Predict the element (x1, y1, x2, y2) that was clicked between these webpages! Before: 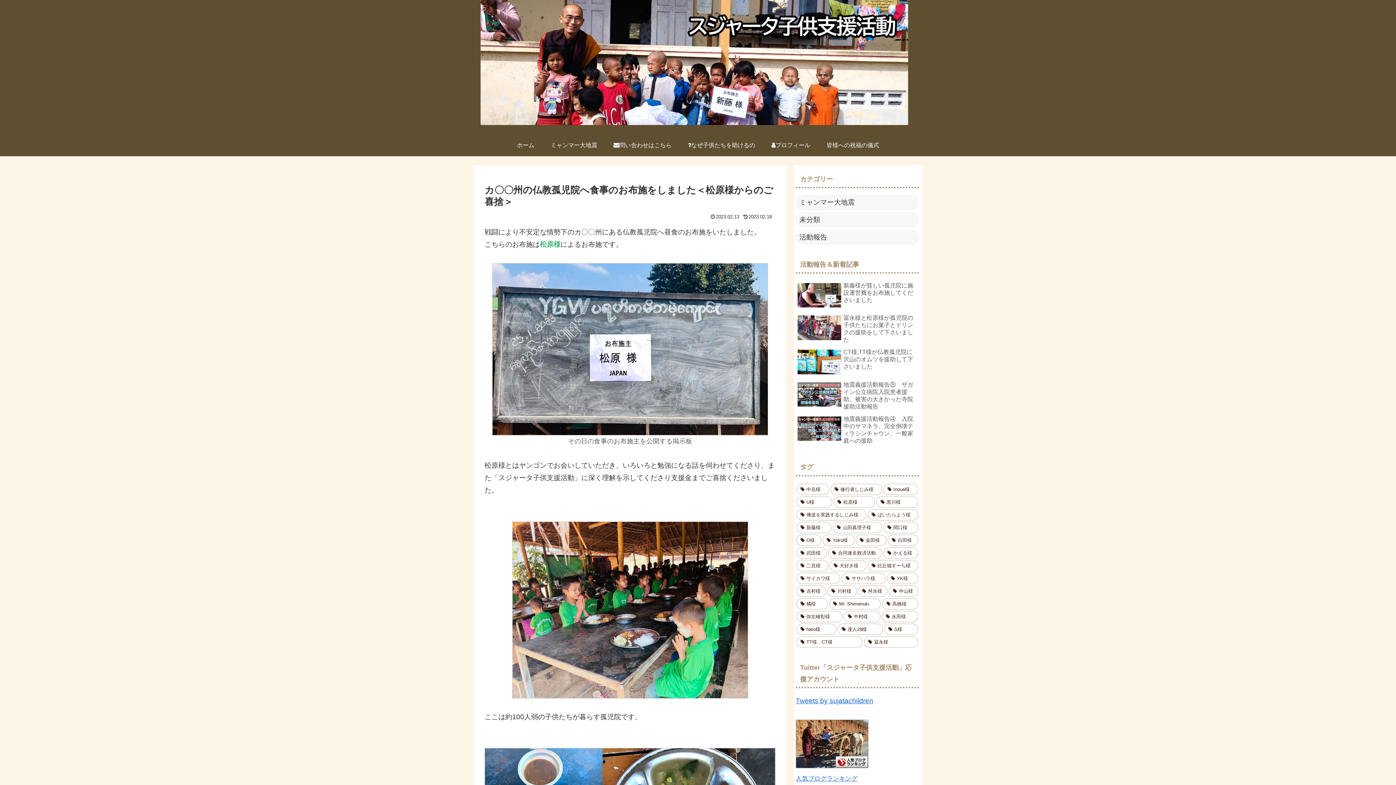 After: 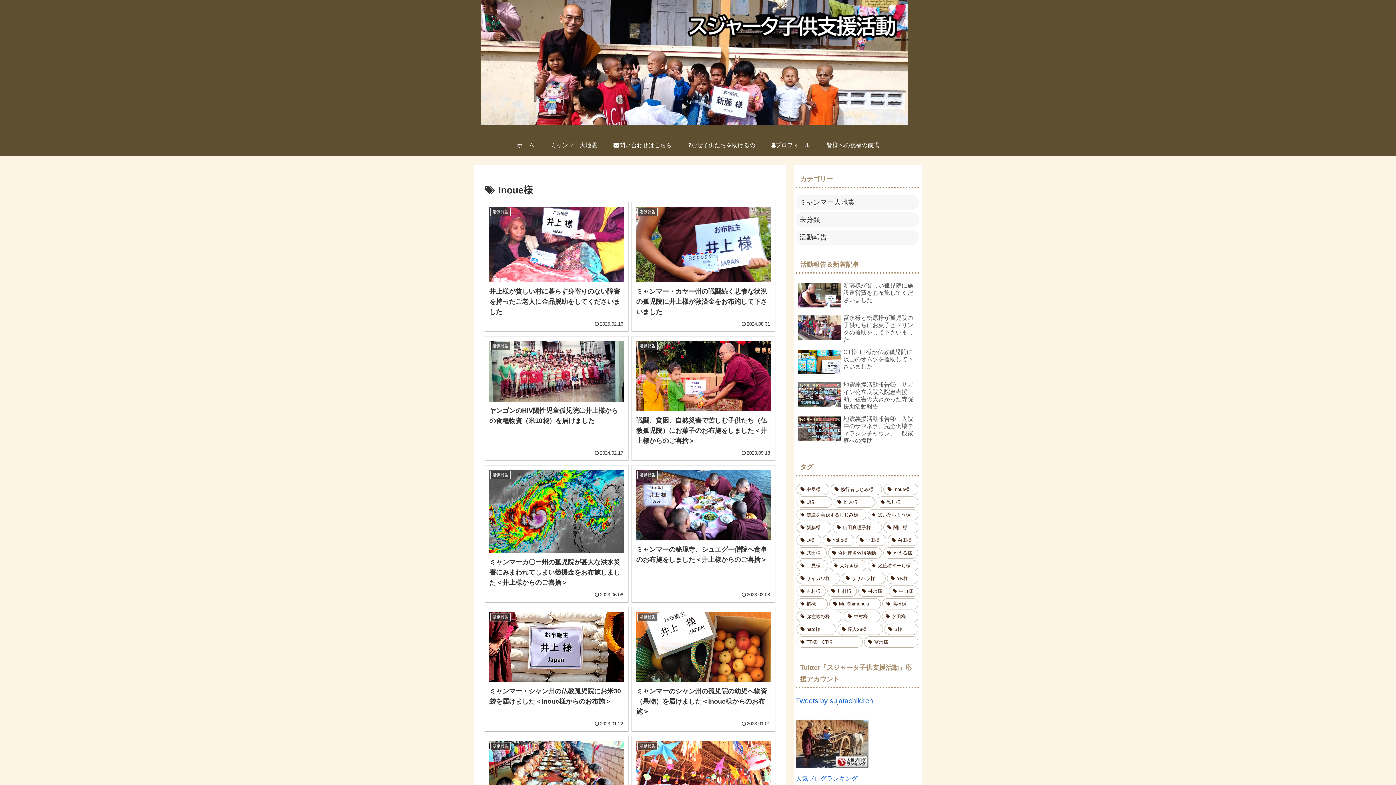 Action: label: Inoue様 (14個の項目) bbox: (883, 483, 918, 495)